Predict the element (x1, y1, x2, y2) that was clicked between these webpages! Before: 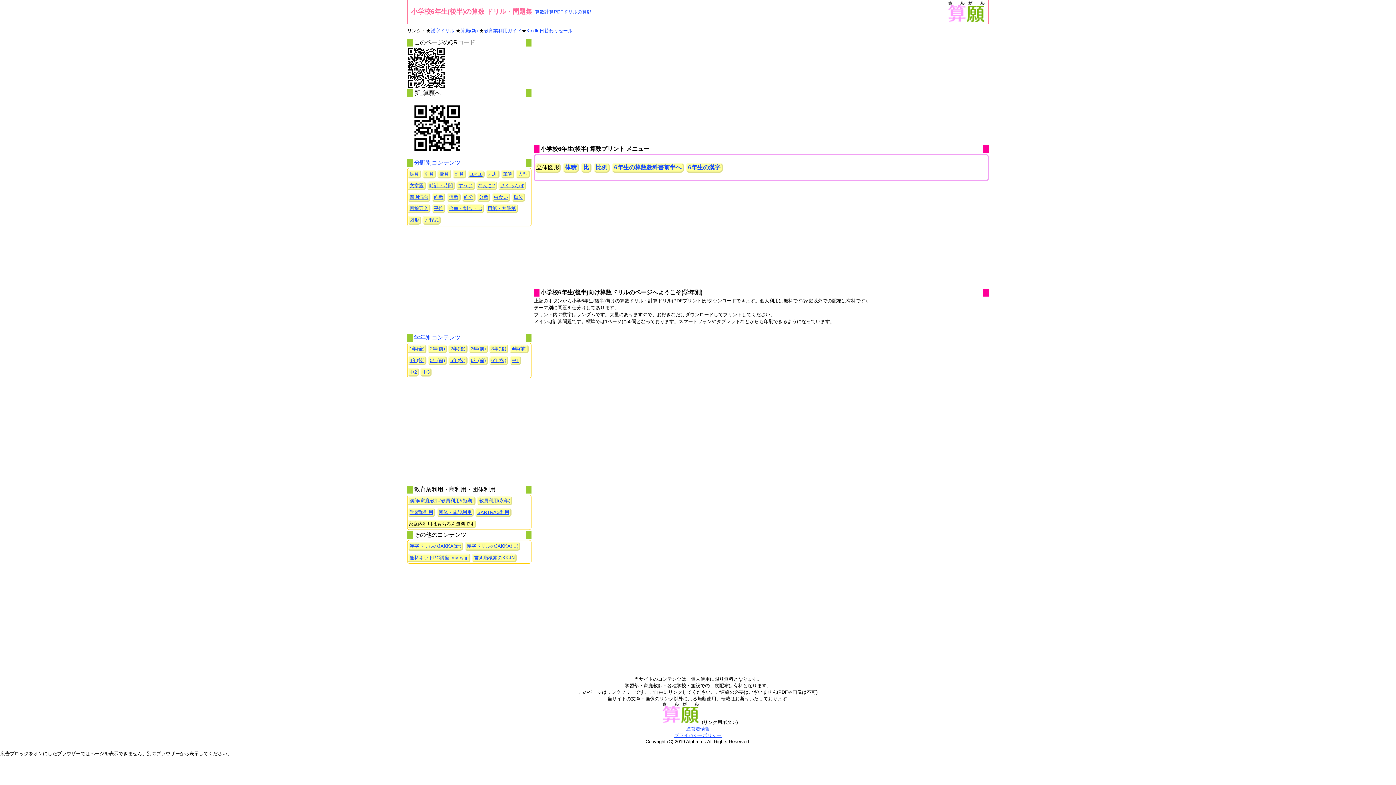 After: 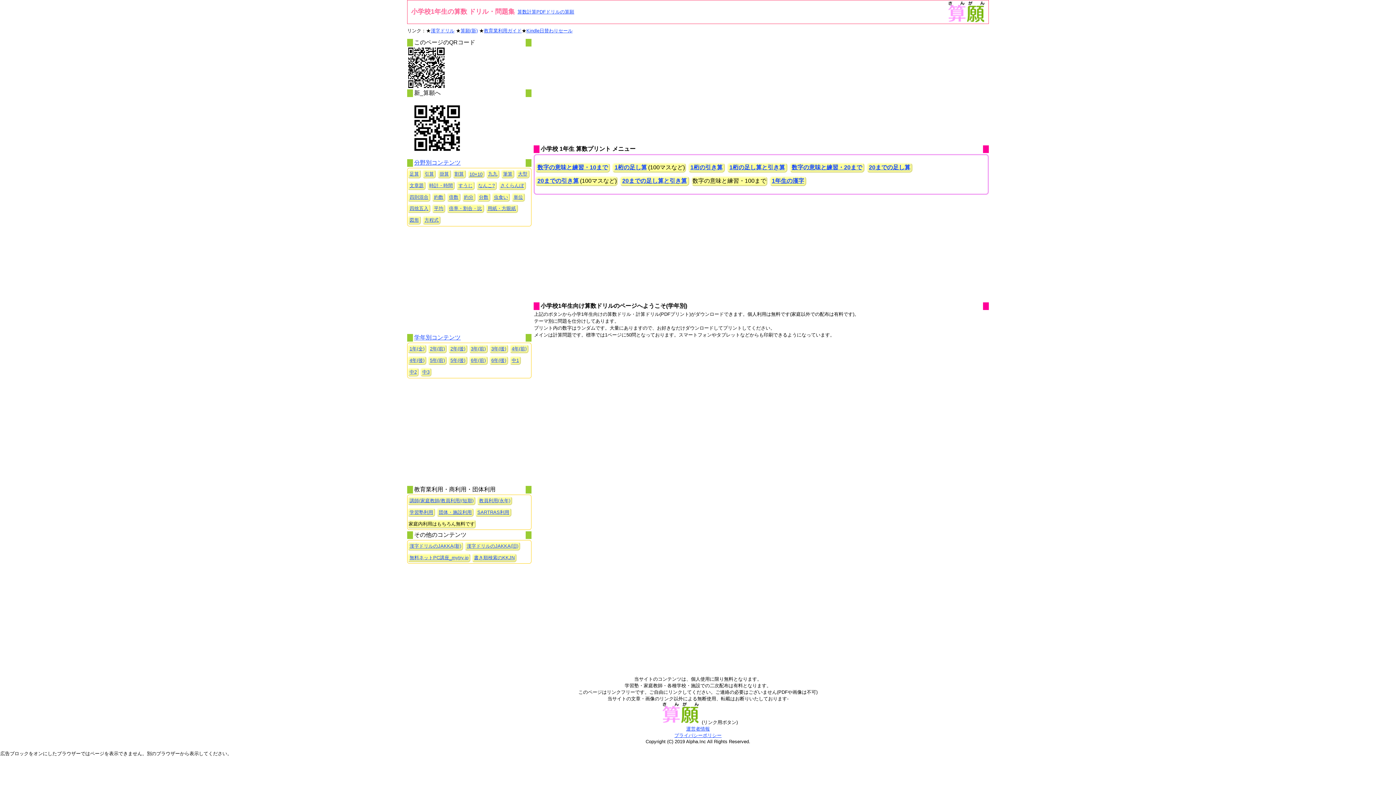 Action: bbox: (408, 346, 425, 351) label: 1年(全)